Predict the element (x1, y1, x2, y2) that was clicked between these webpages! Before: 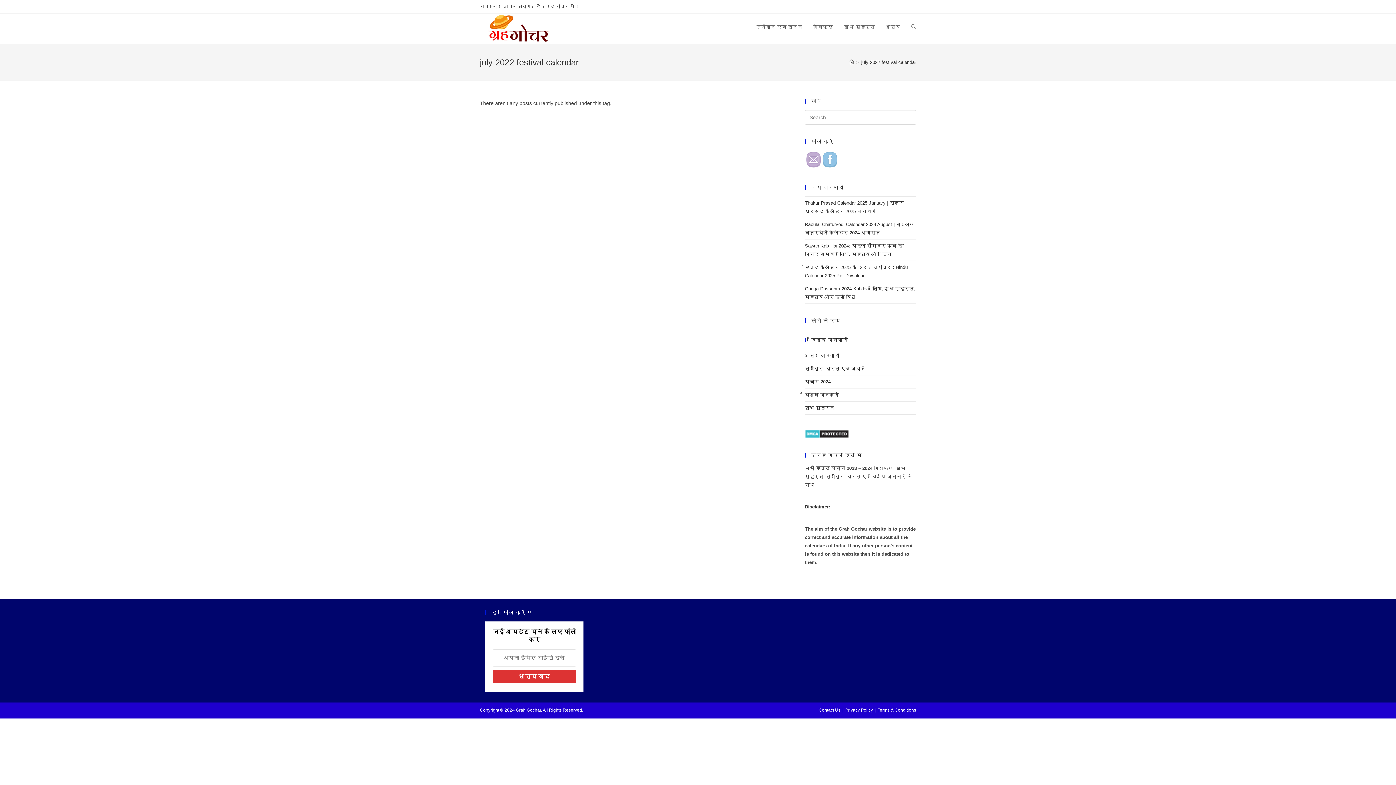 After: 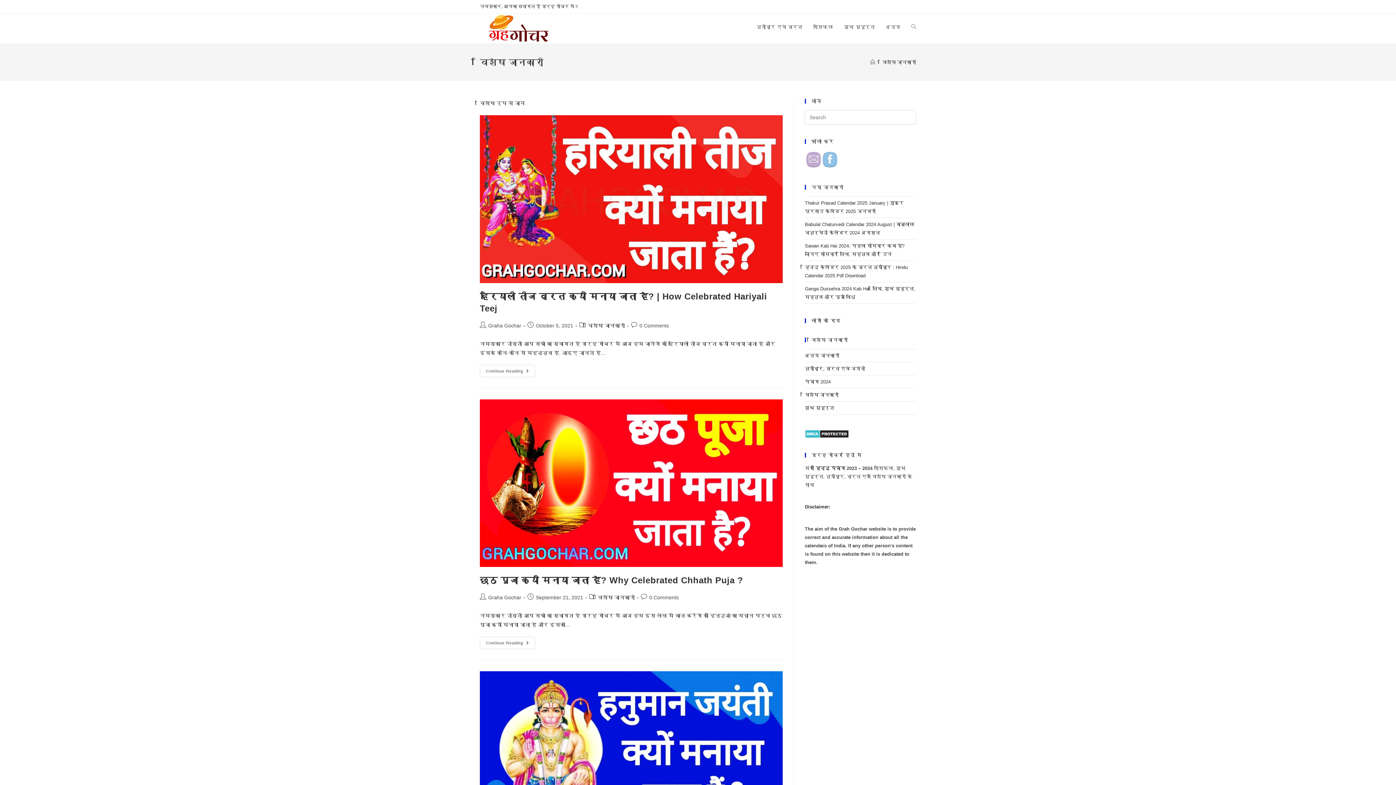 Action: bbox: (880, 13, 906, 40) label: अन्य